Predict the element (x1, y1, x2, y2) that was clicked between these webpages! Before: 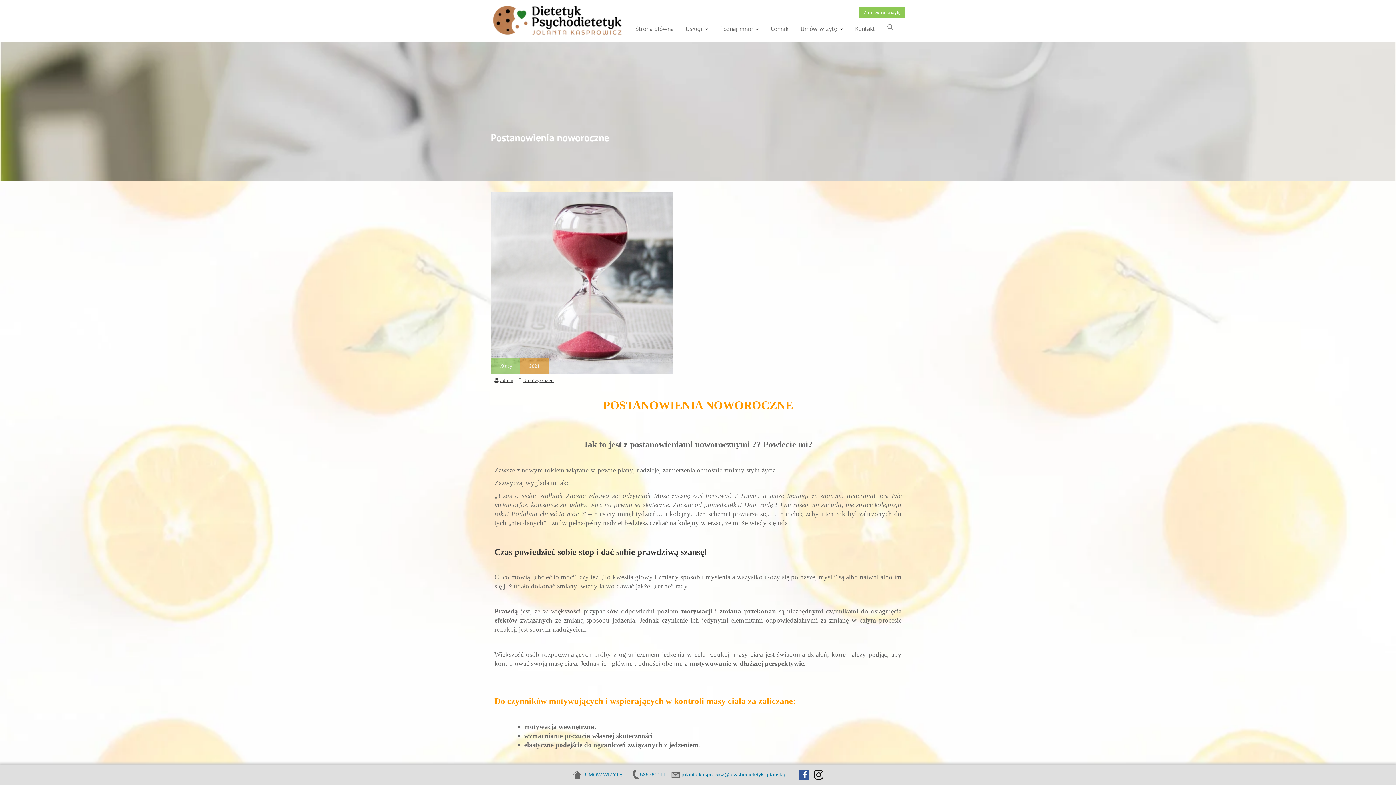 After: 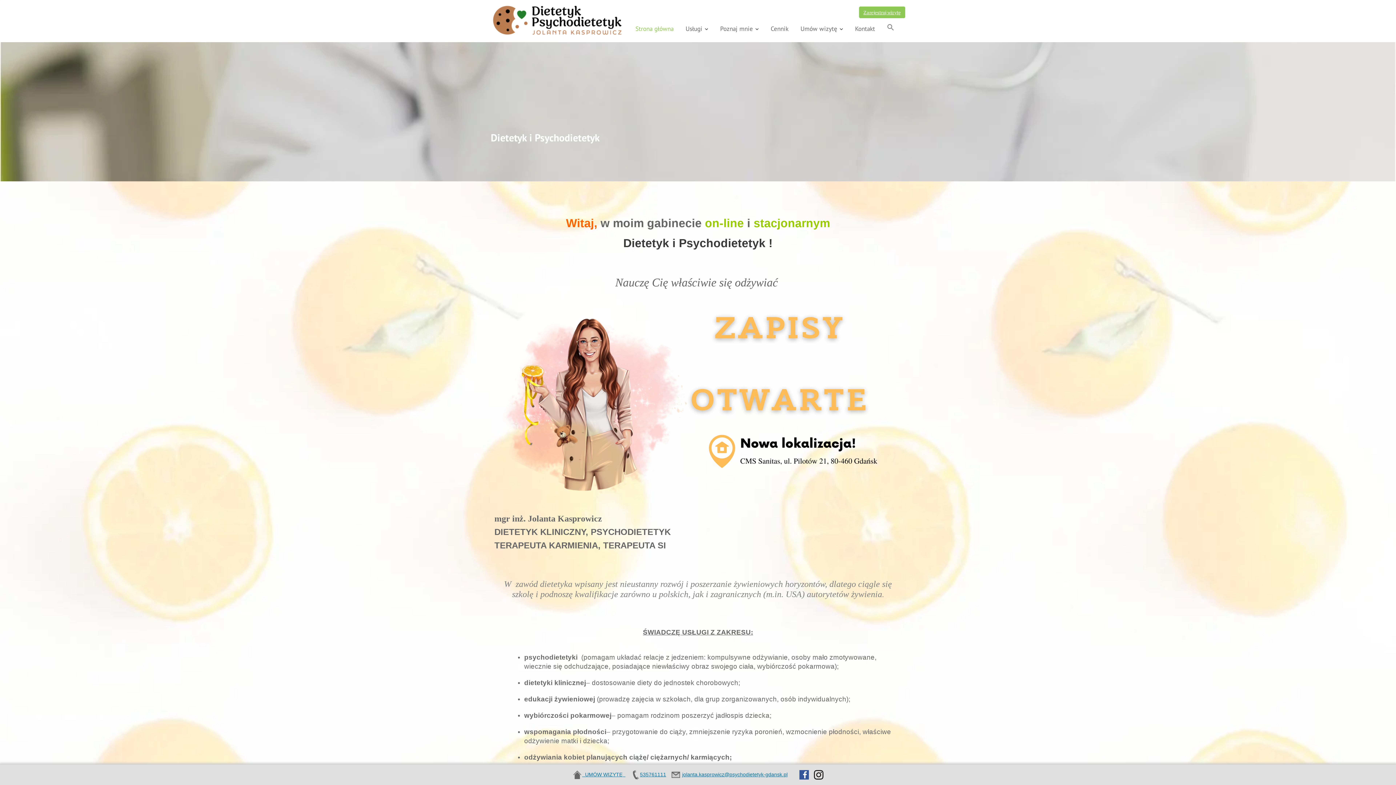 Action: bbox: (630, 19, 679, 37) label: Strona główna